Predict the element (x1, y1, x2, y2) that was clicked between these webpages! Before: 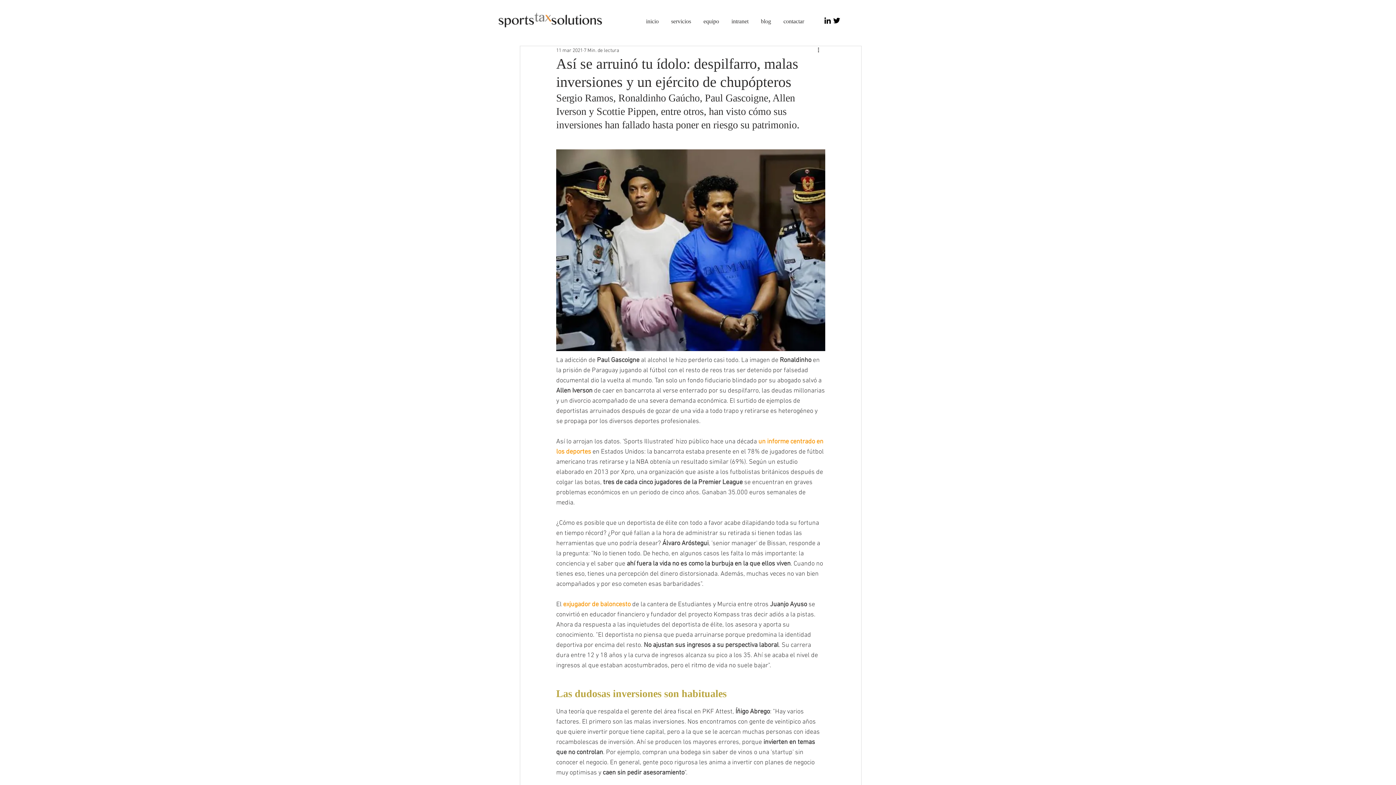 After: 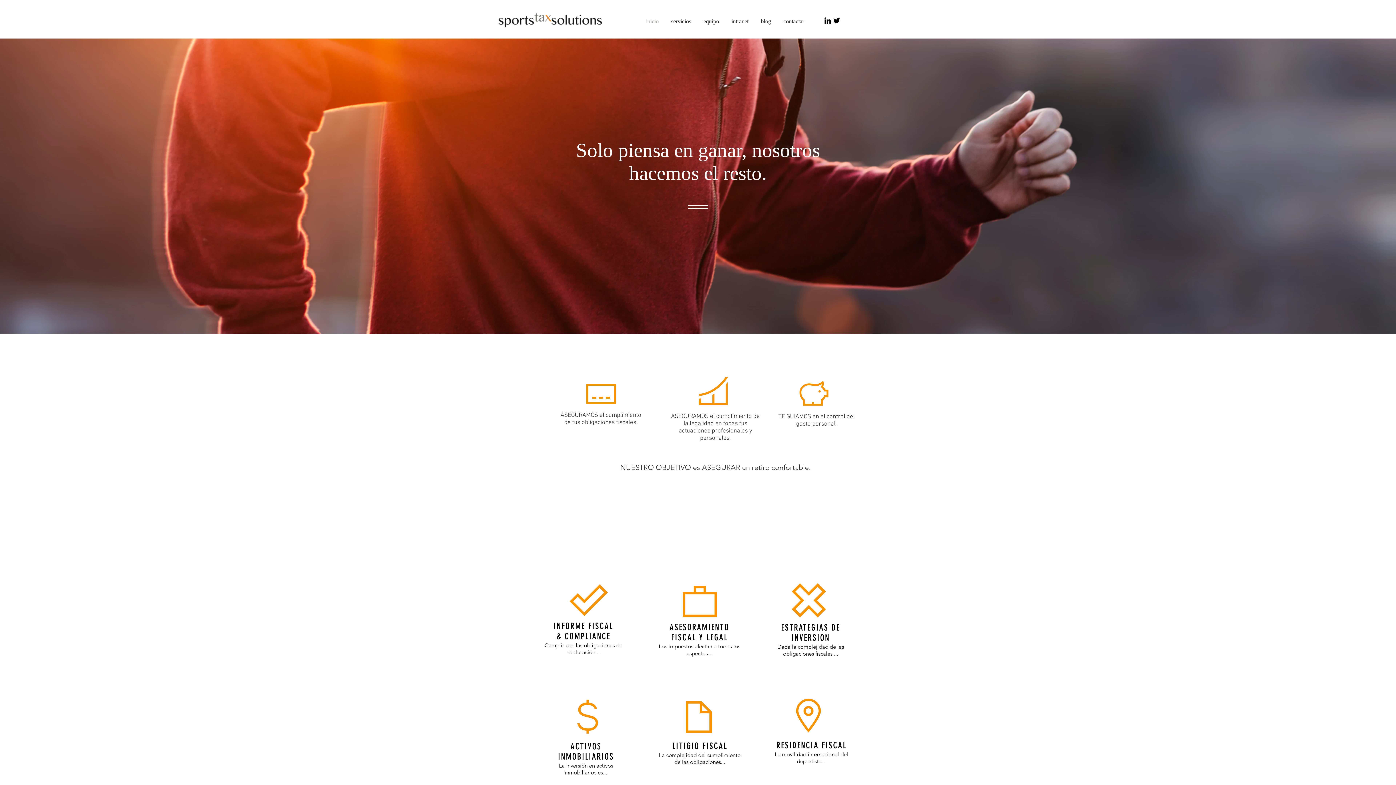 Action: bbox: (665, 17, 697, 25) label: servicios